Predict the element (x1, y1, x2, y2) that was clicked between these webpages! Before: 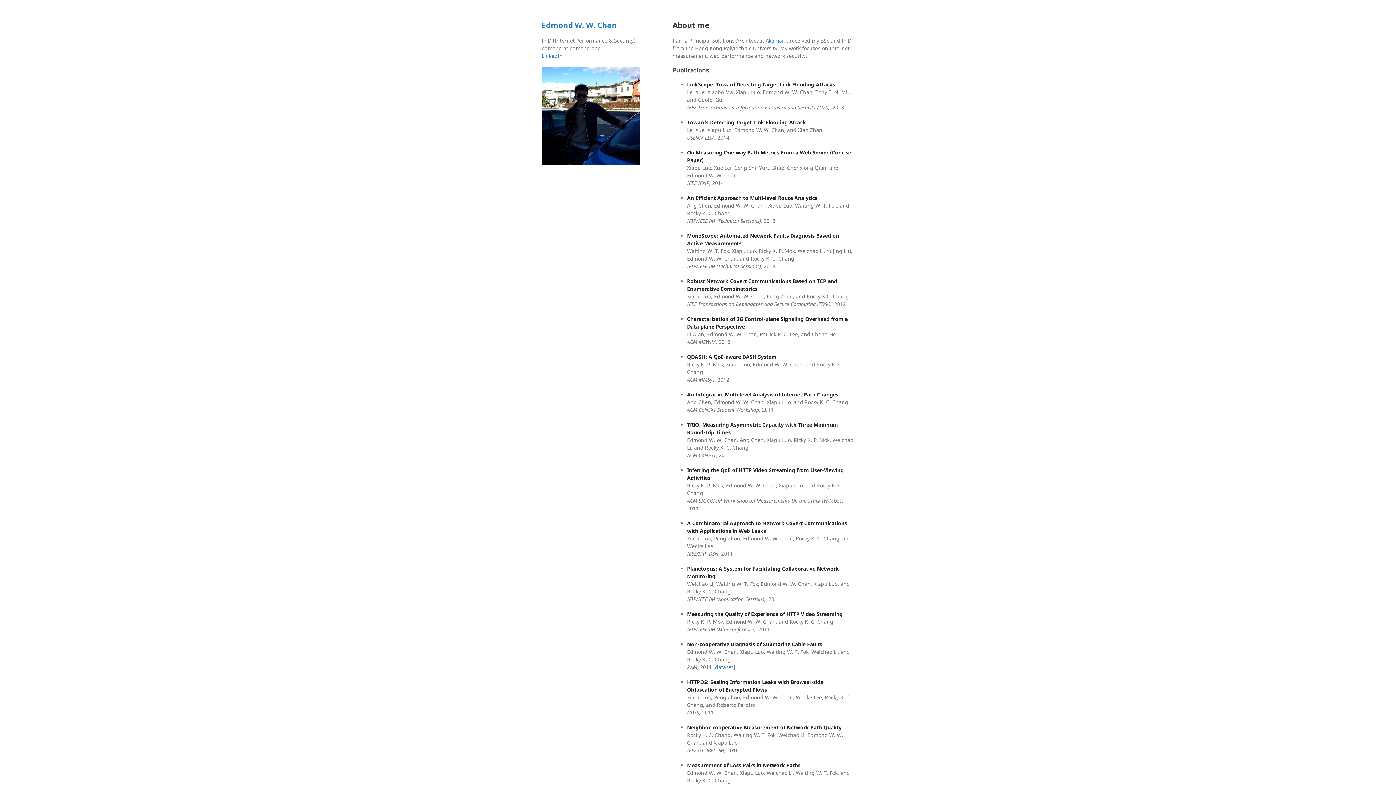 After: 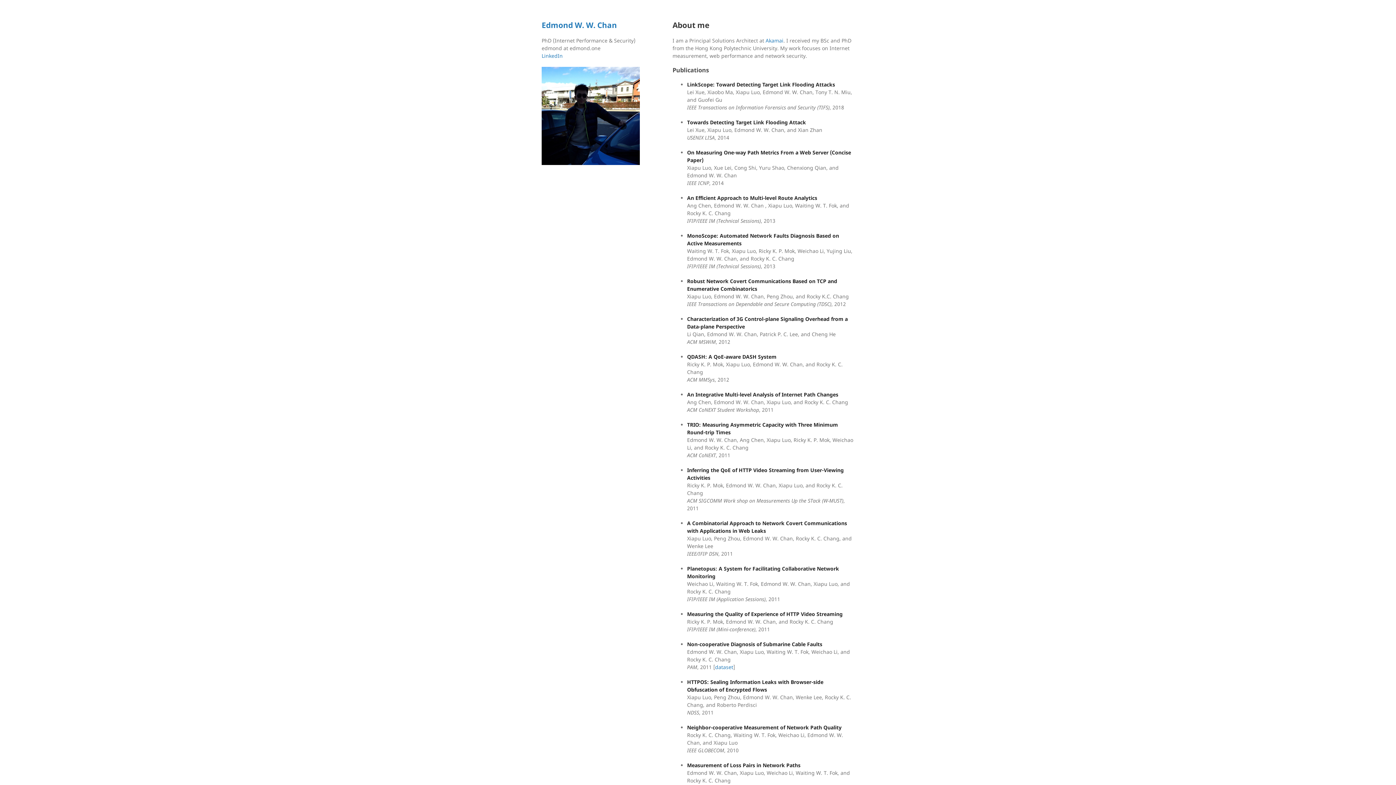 Action: bbox: (541, 20, 617, 30) label: Edmond W. W. Chan